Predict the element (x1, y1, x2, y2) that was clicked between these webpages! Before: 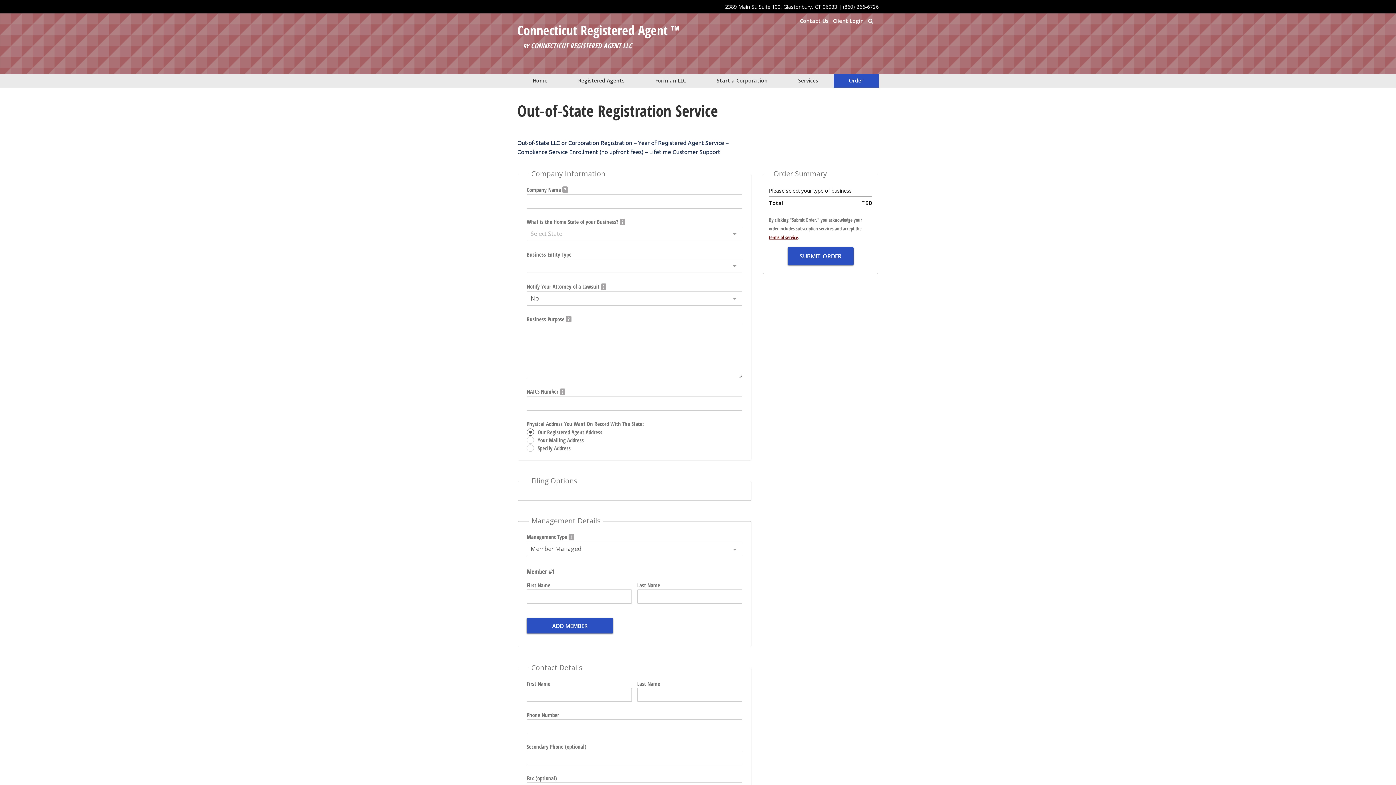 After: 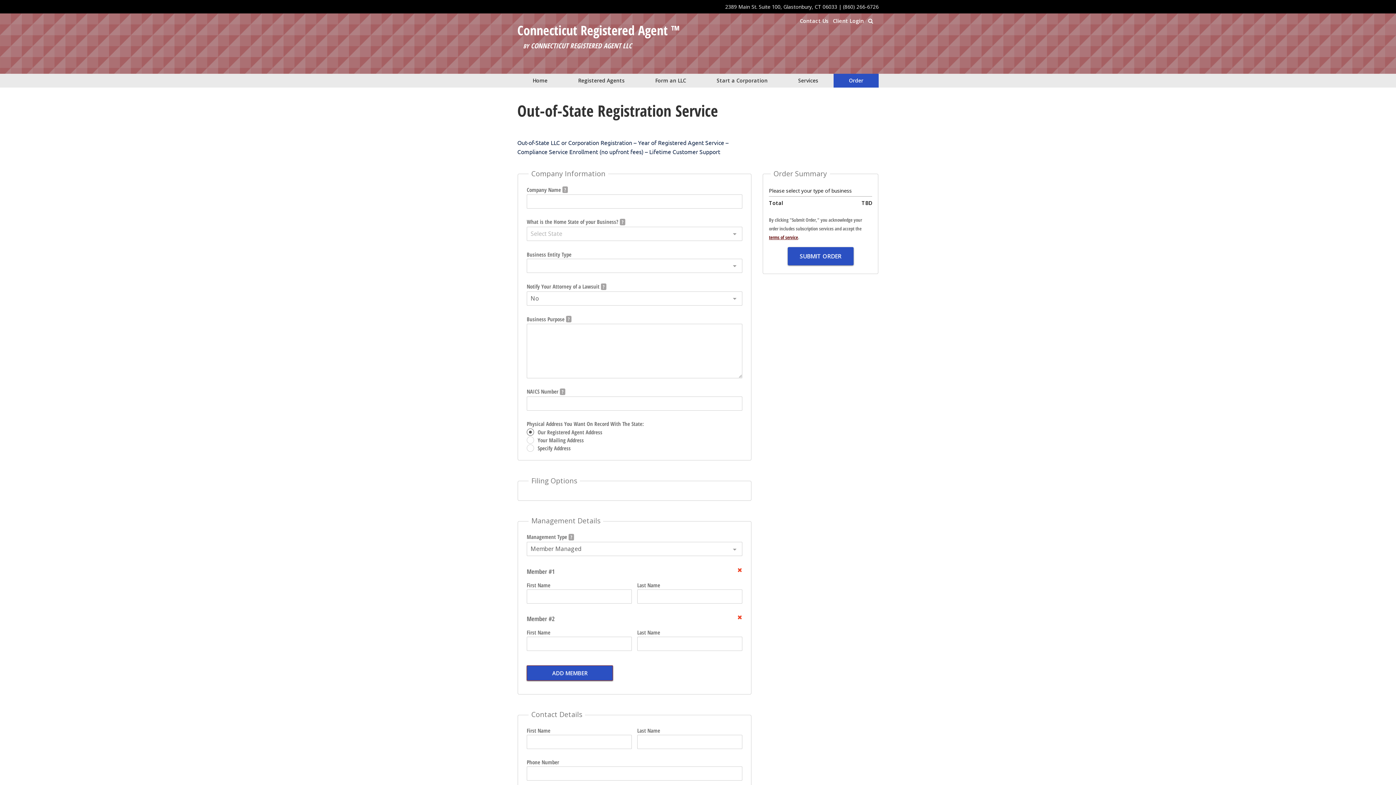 Action: bbox: (526, 618, 613, 633) label: ADD MEMBER